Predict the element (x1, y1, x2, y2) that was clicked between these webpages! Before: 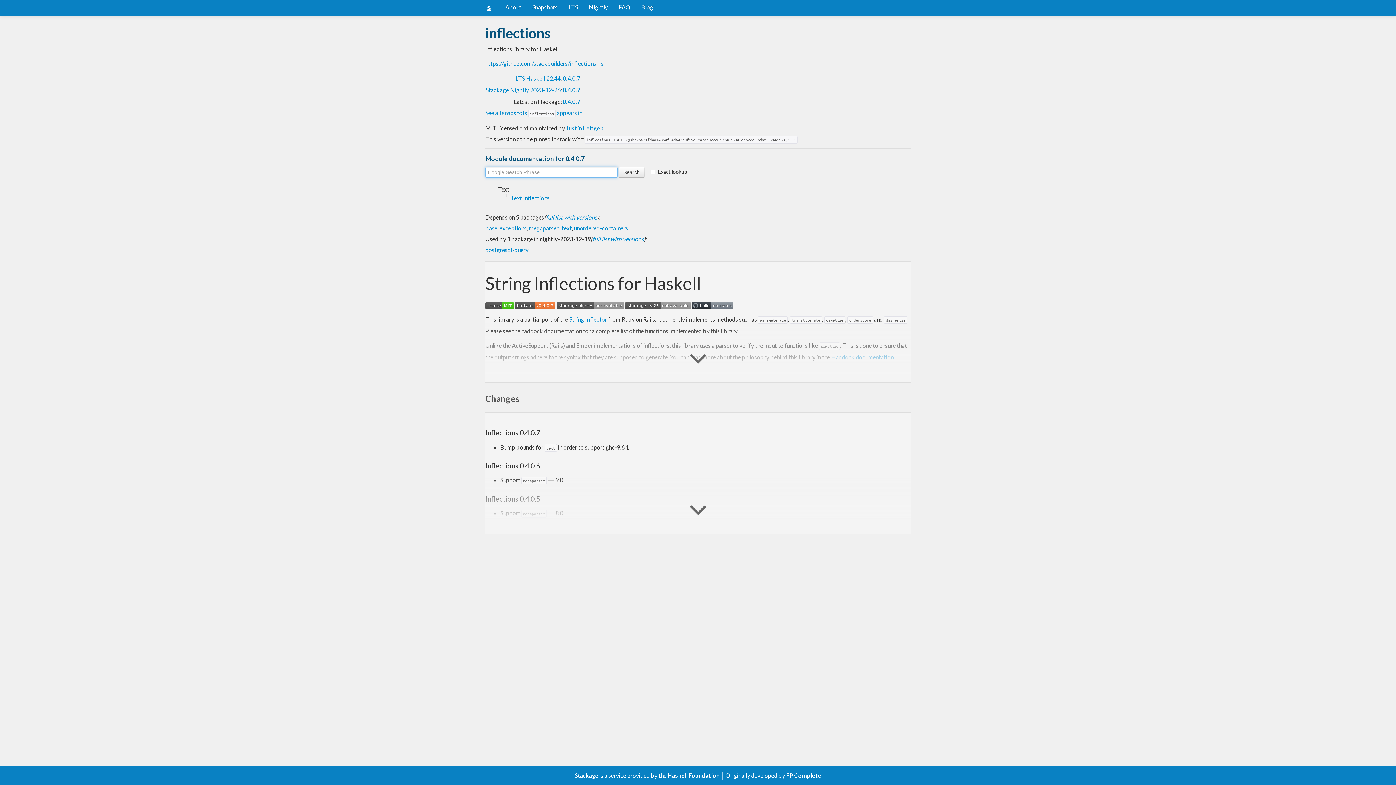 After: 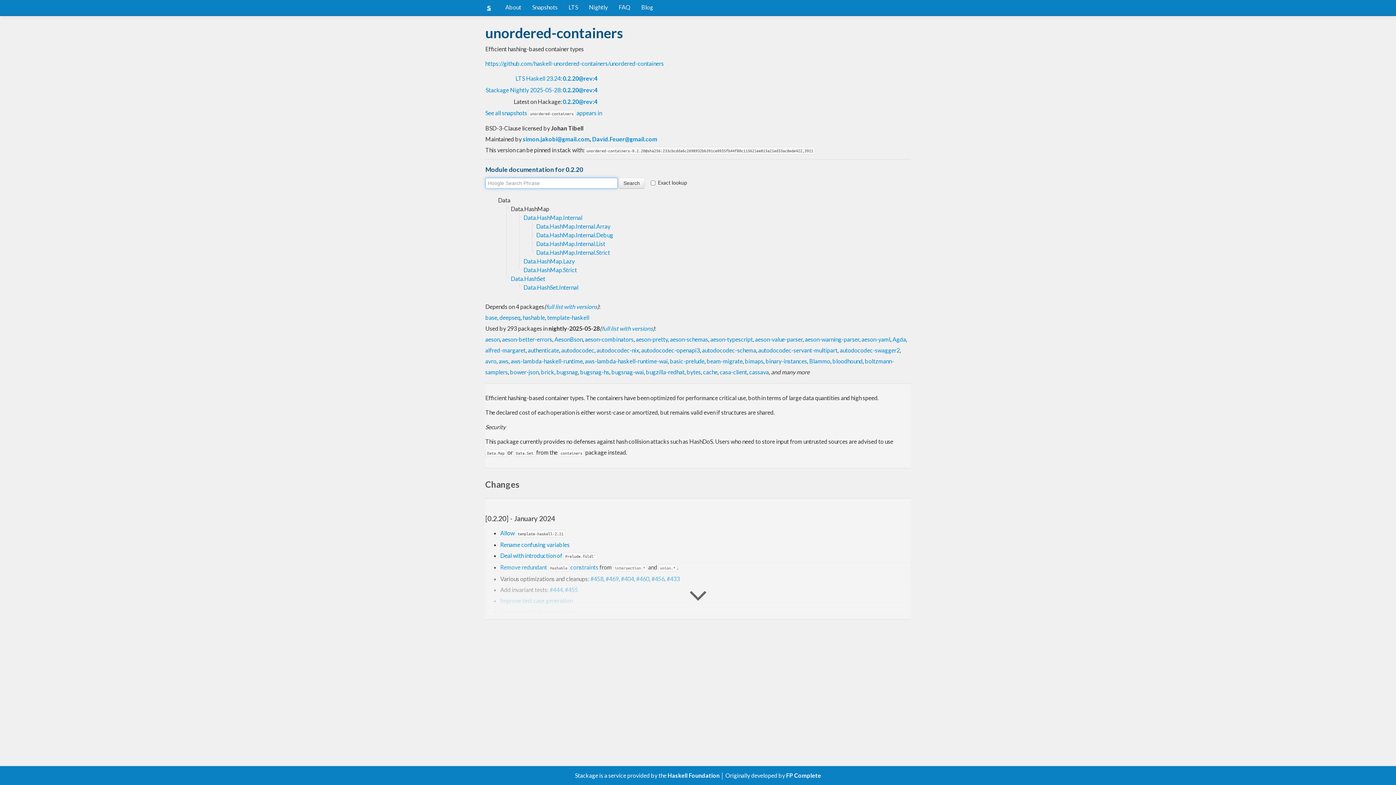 Action: label: unordered-containers bbox: (574, 224, 628, 231)